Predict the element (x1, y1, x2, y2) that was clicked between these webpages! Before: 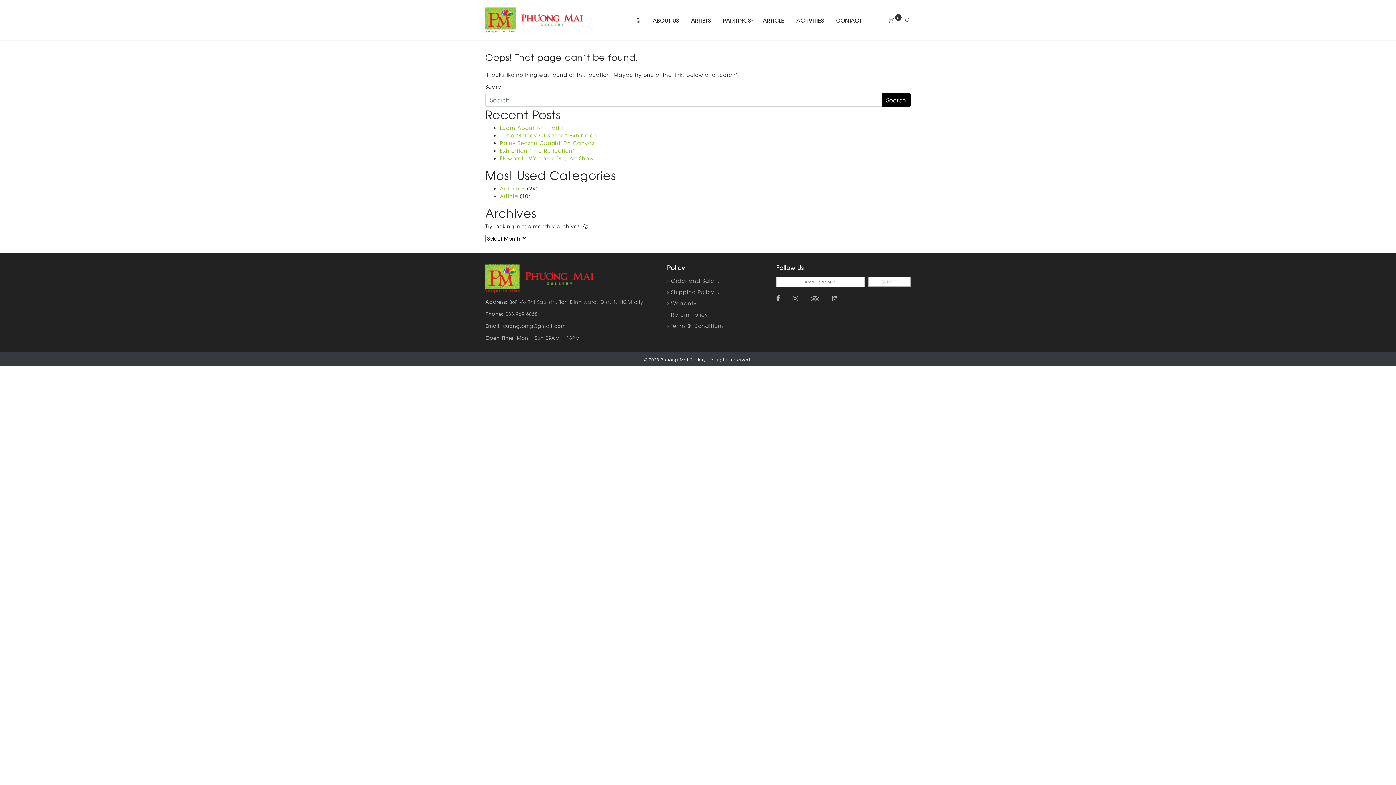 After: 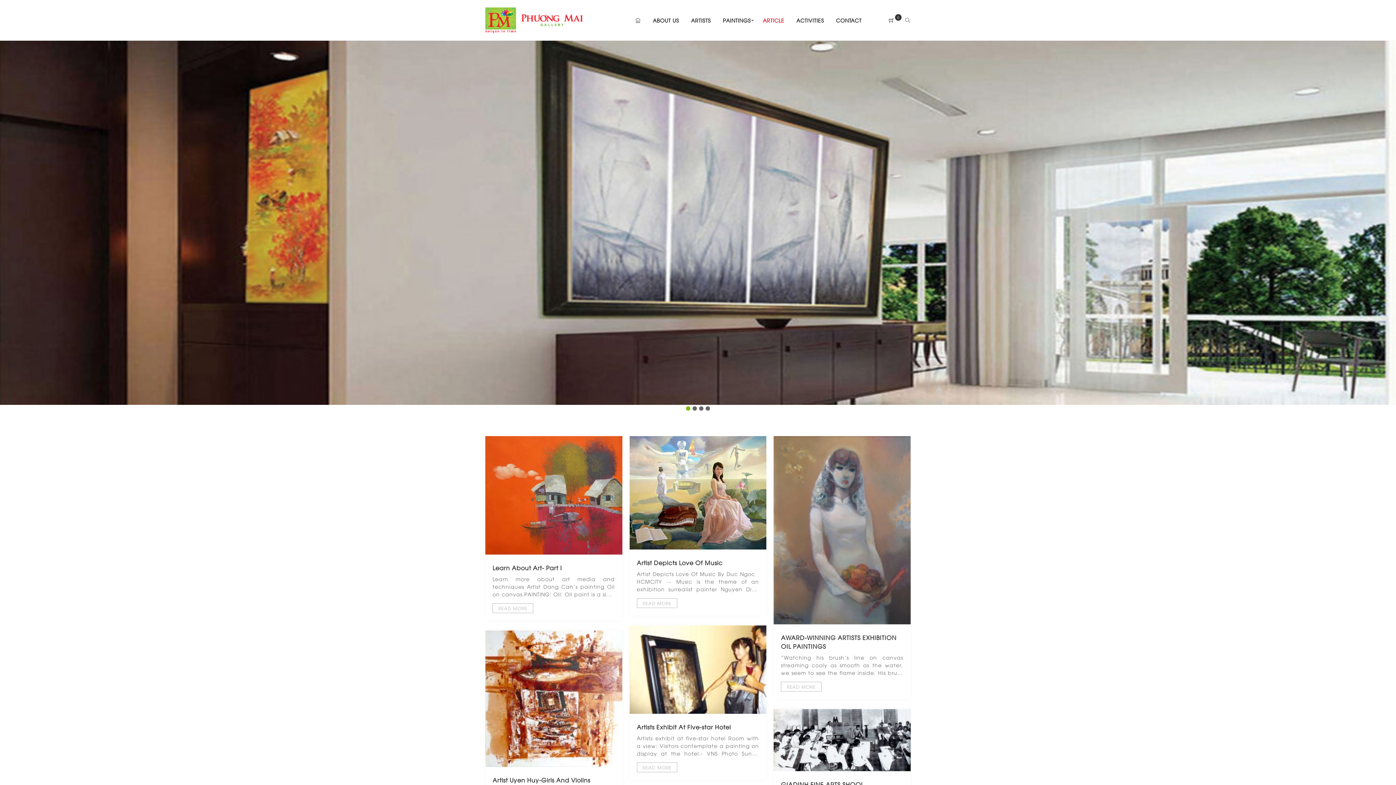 Action: label: ARTICLE bbox: (757, 14, 789, 25)